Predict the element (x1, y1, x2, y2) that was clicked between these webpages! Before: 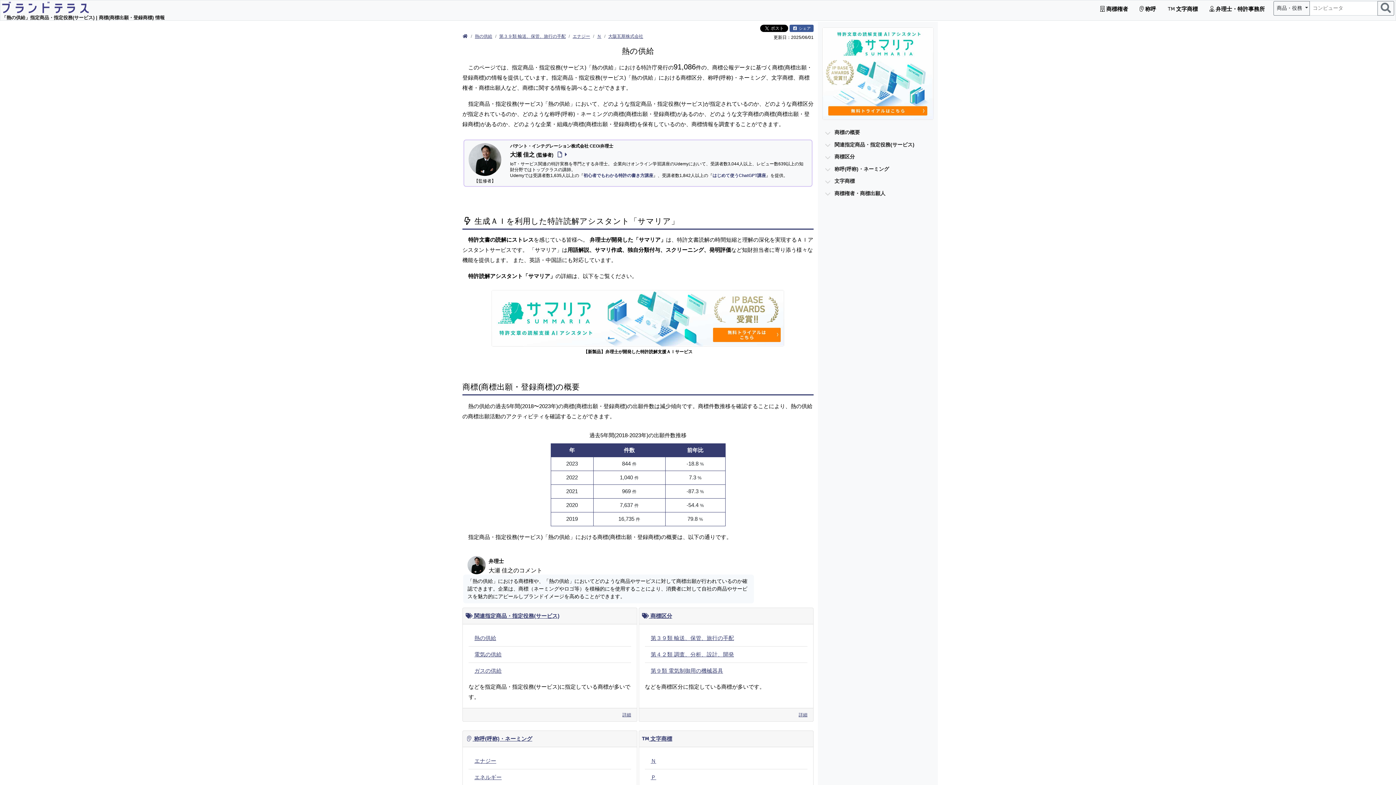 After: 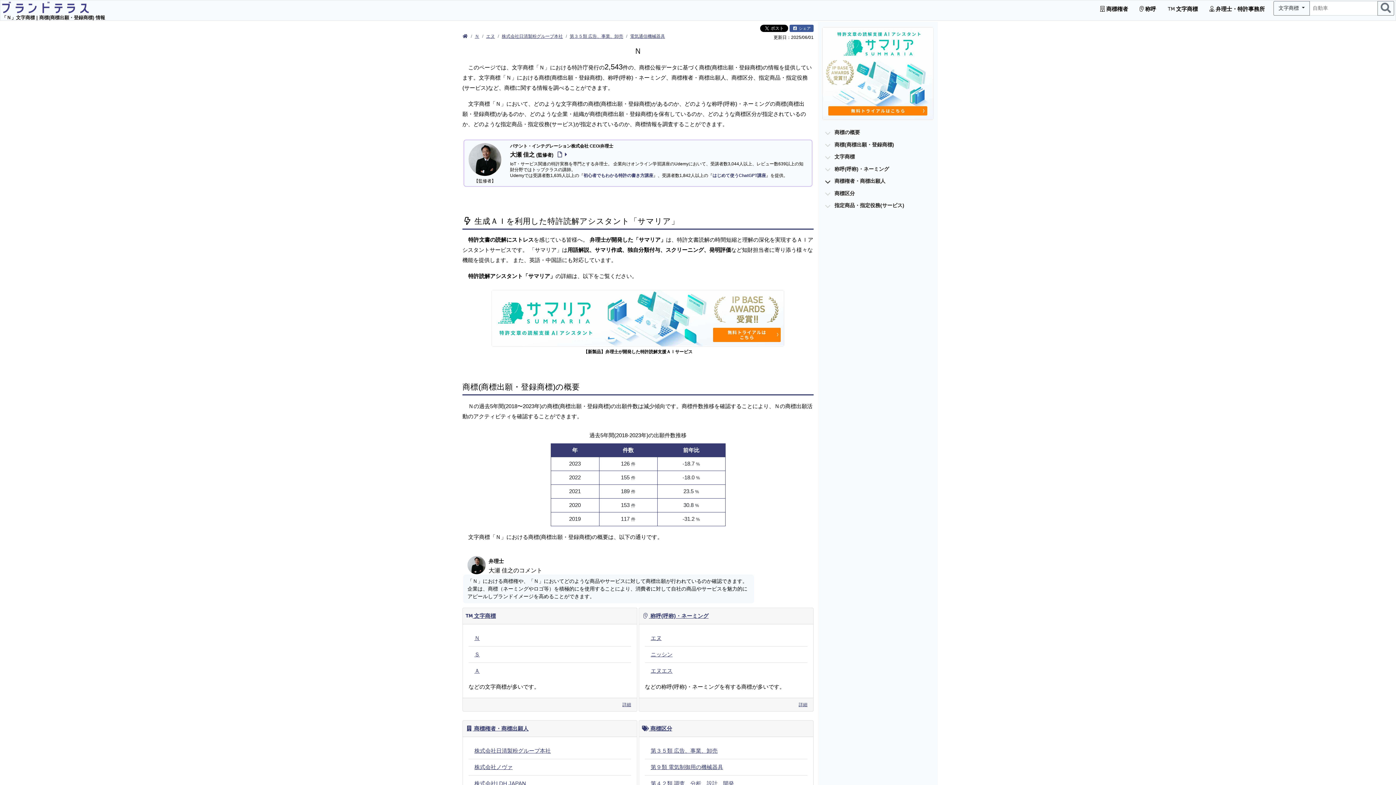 Action: label: Ｎ bbox: (597, 33, 601, 38)